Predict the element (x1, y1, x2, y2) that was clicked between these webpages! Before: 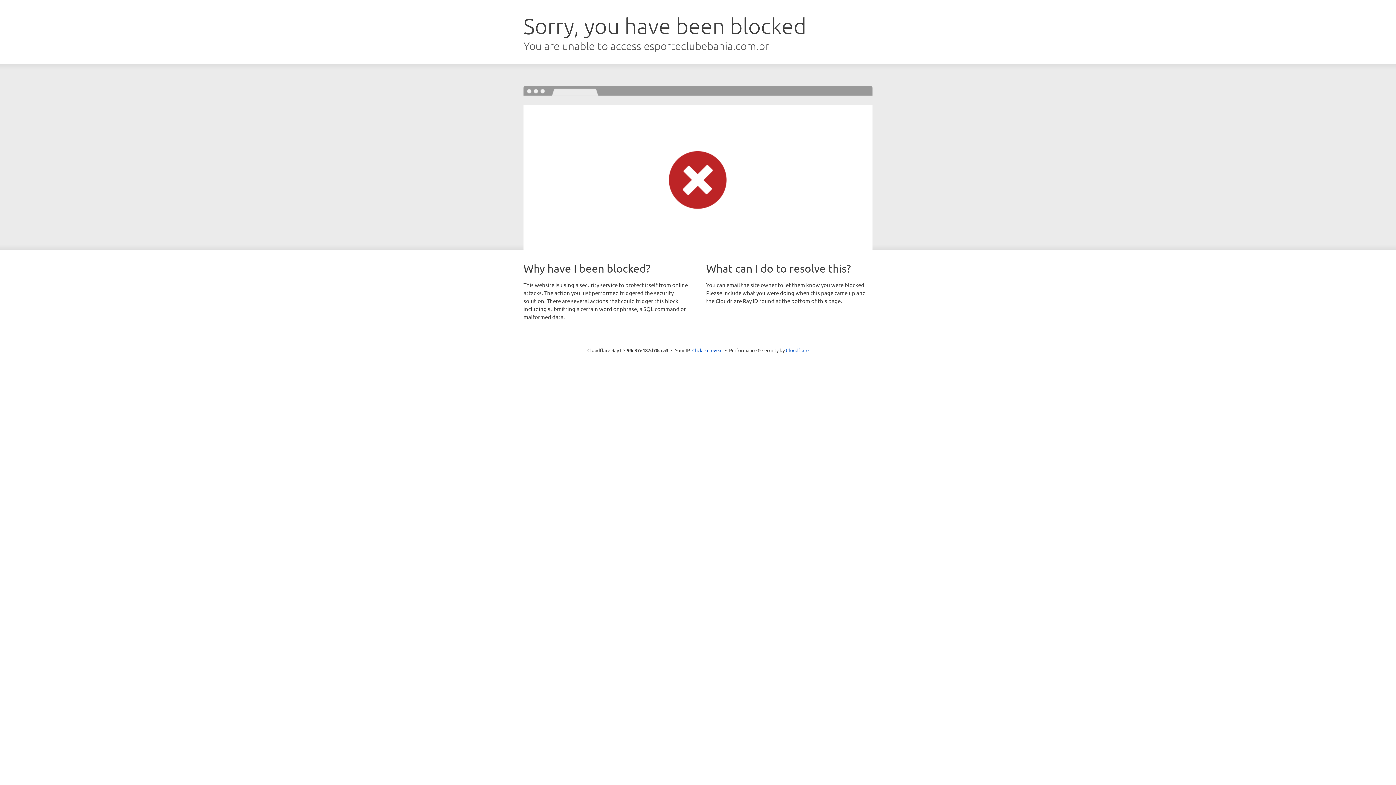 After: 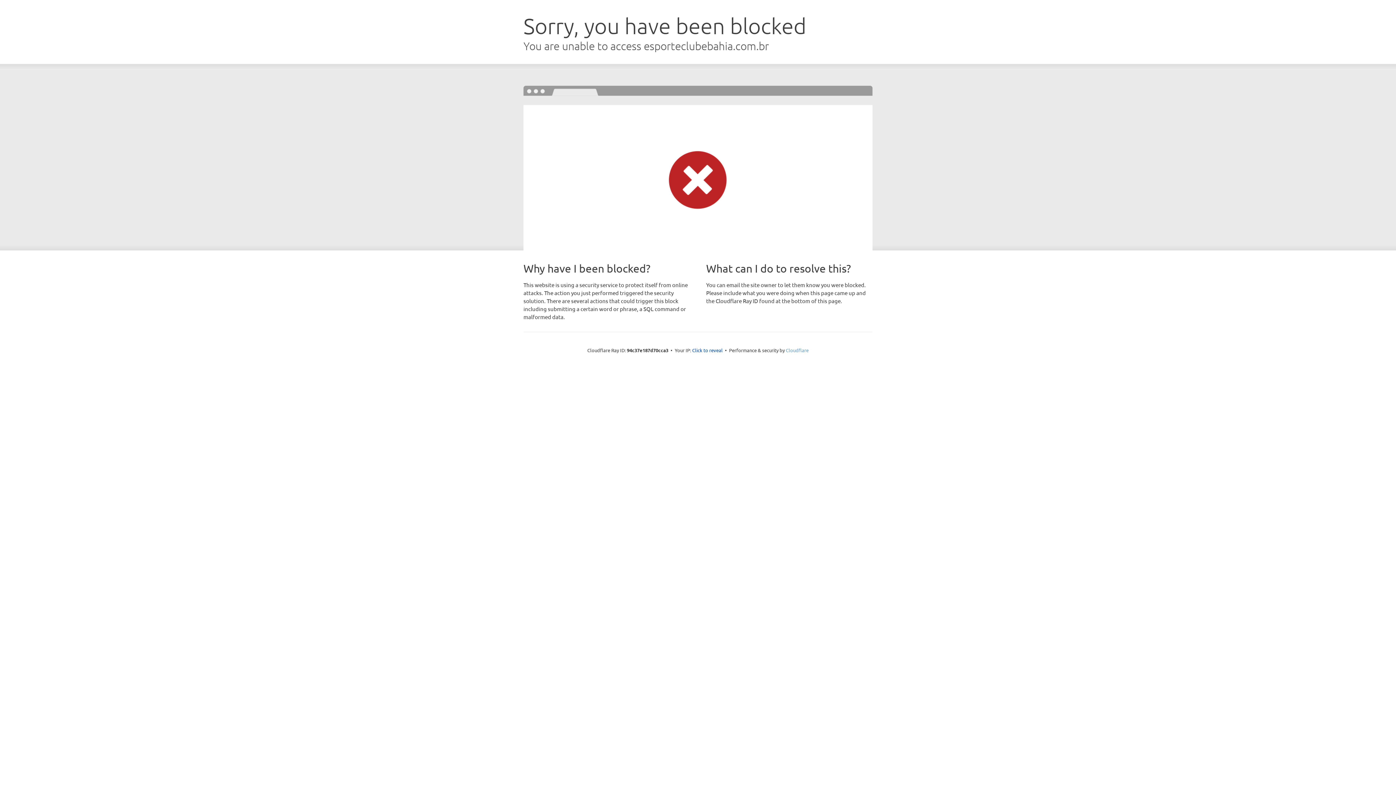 Action: bbox: (786, 347, 808, 353) label: Cloudflare